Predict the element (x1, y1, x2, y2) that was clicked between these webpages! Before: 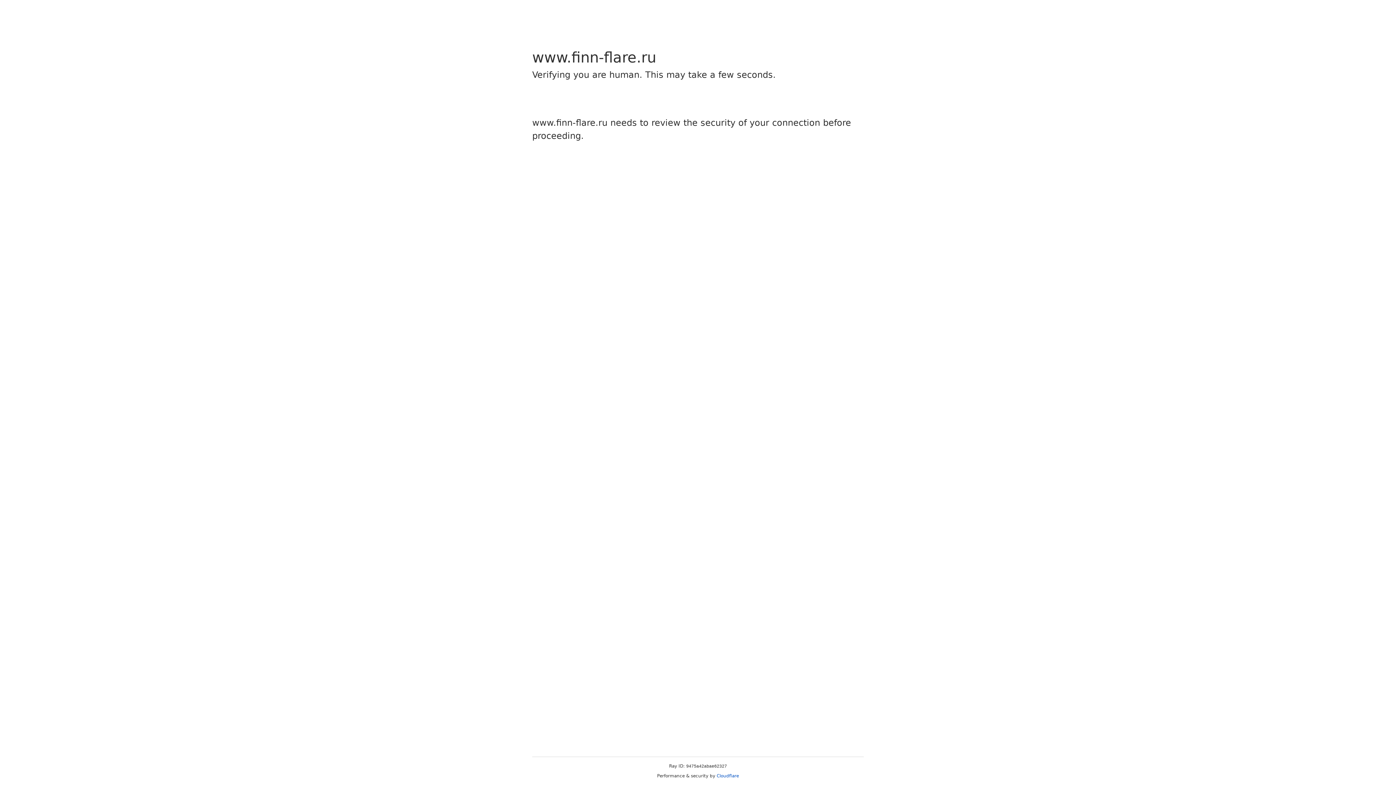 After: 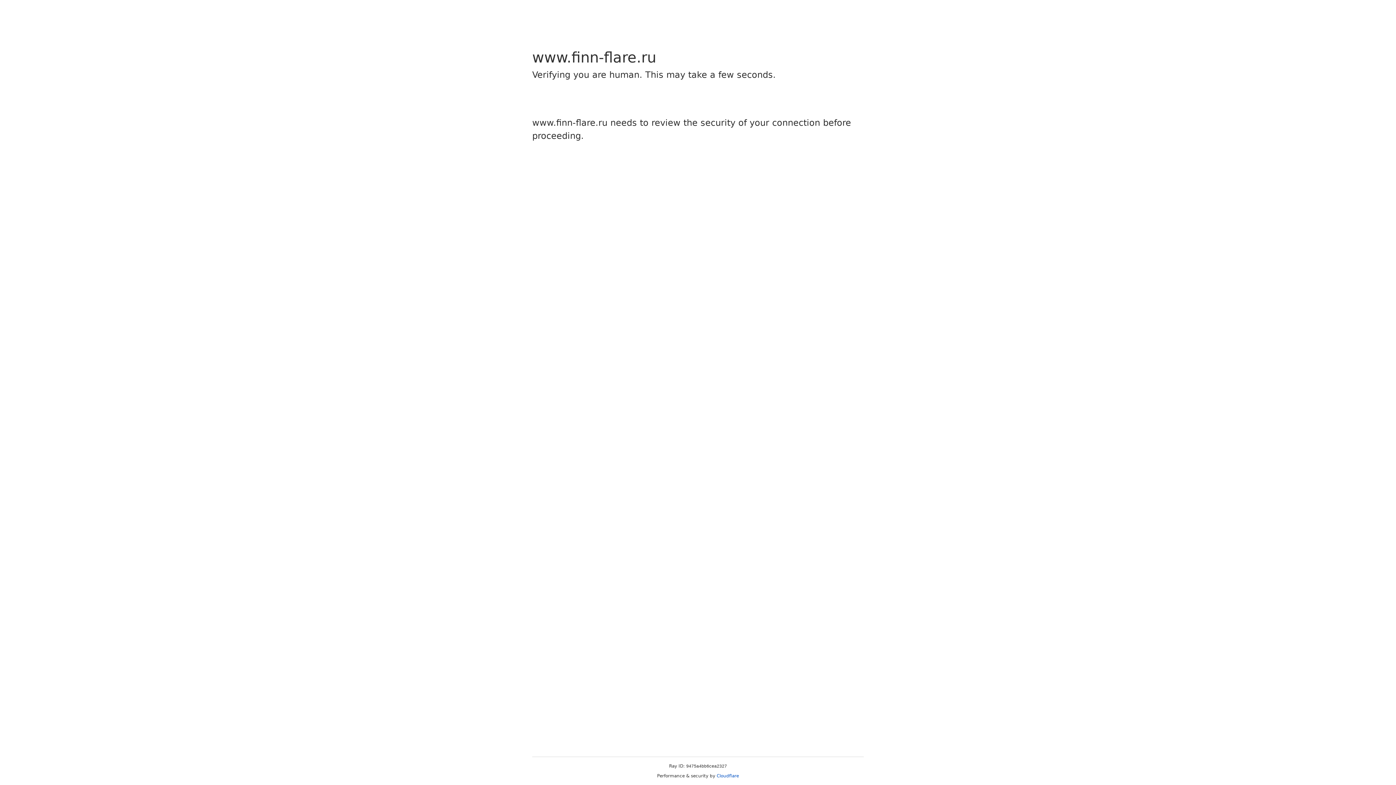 Action: bbox: (716, 773, 739, 778) label: Cloudflare